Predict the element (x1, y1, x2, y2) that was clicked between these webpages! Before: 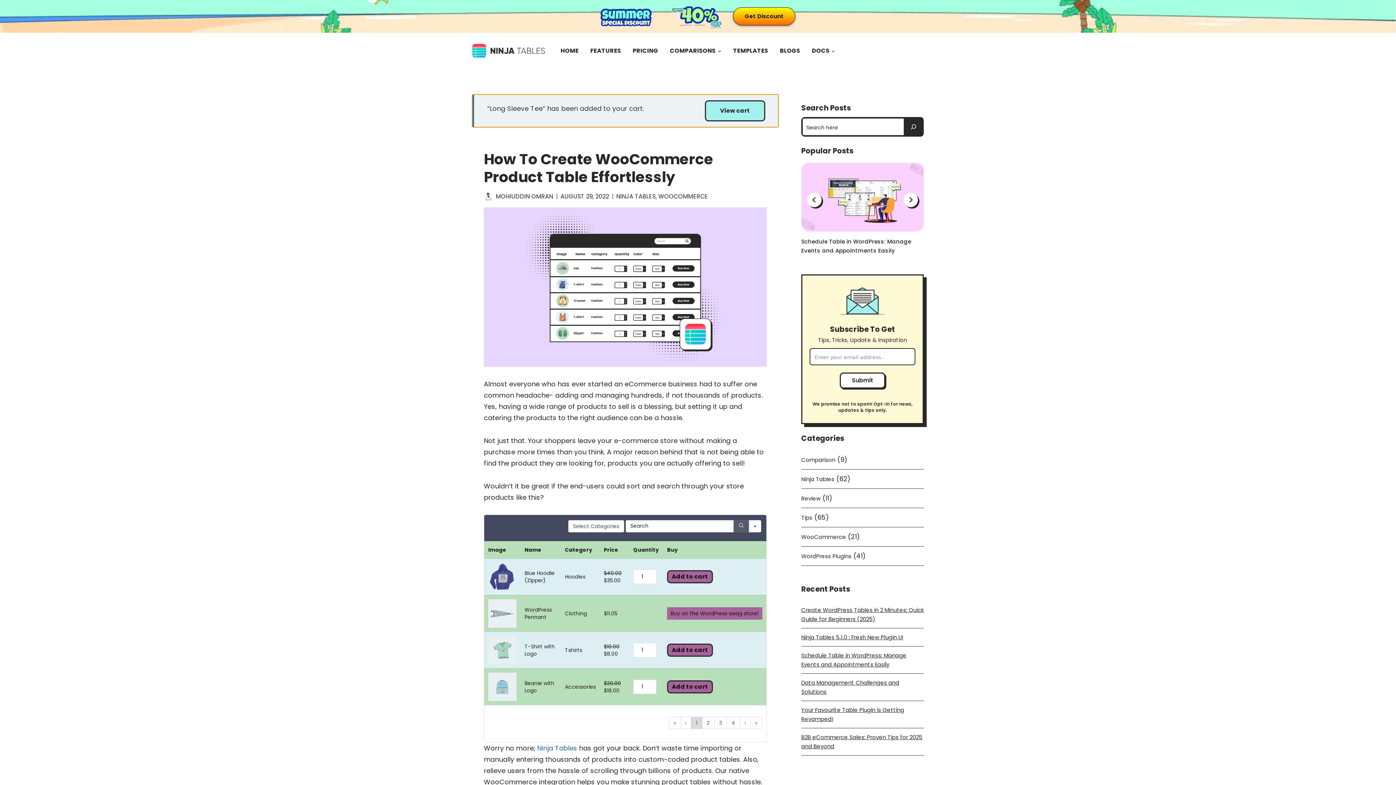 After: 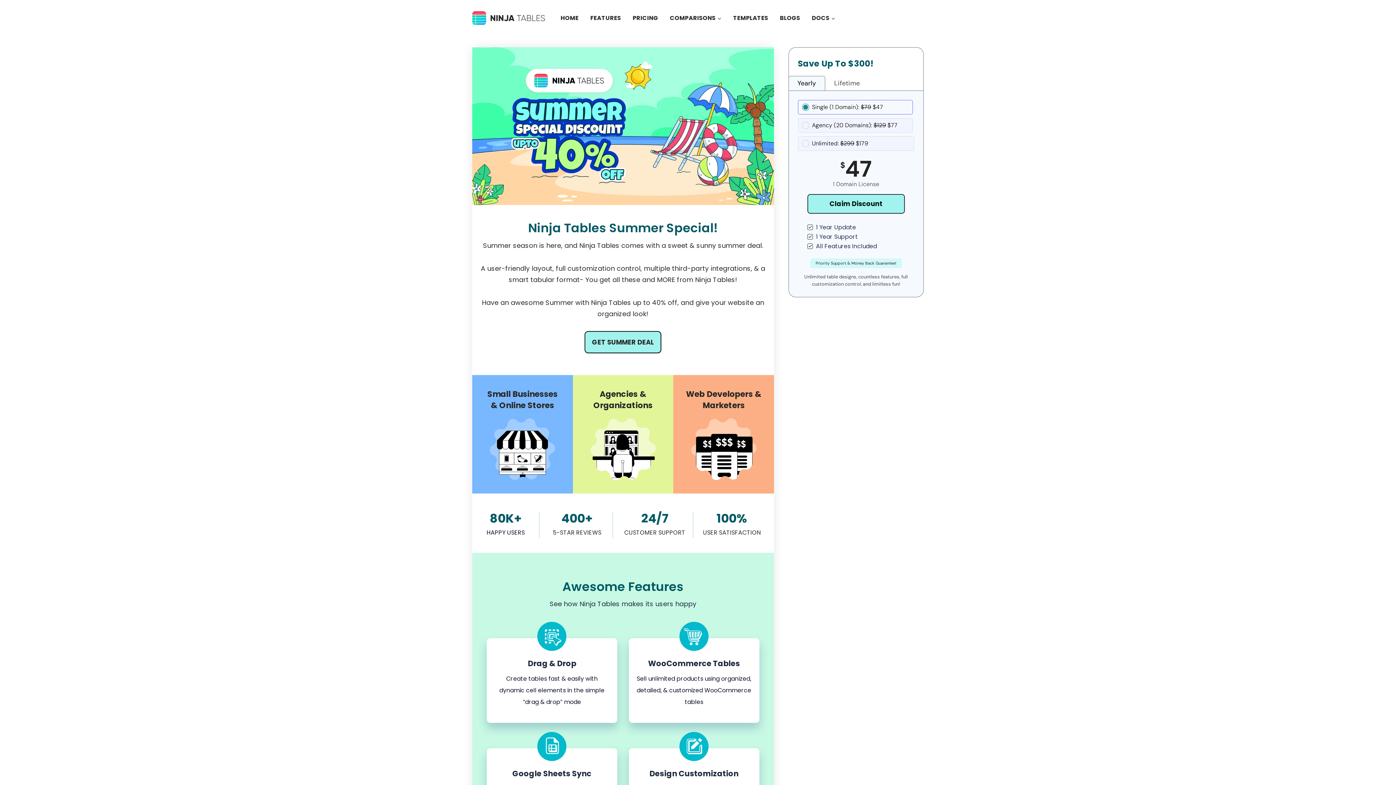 Action: bbox: (732, 7, 795, 25) label: Get Discount